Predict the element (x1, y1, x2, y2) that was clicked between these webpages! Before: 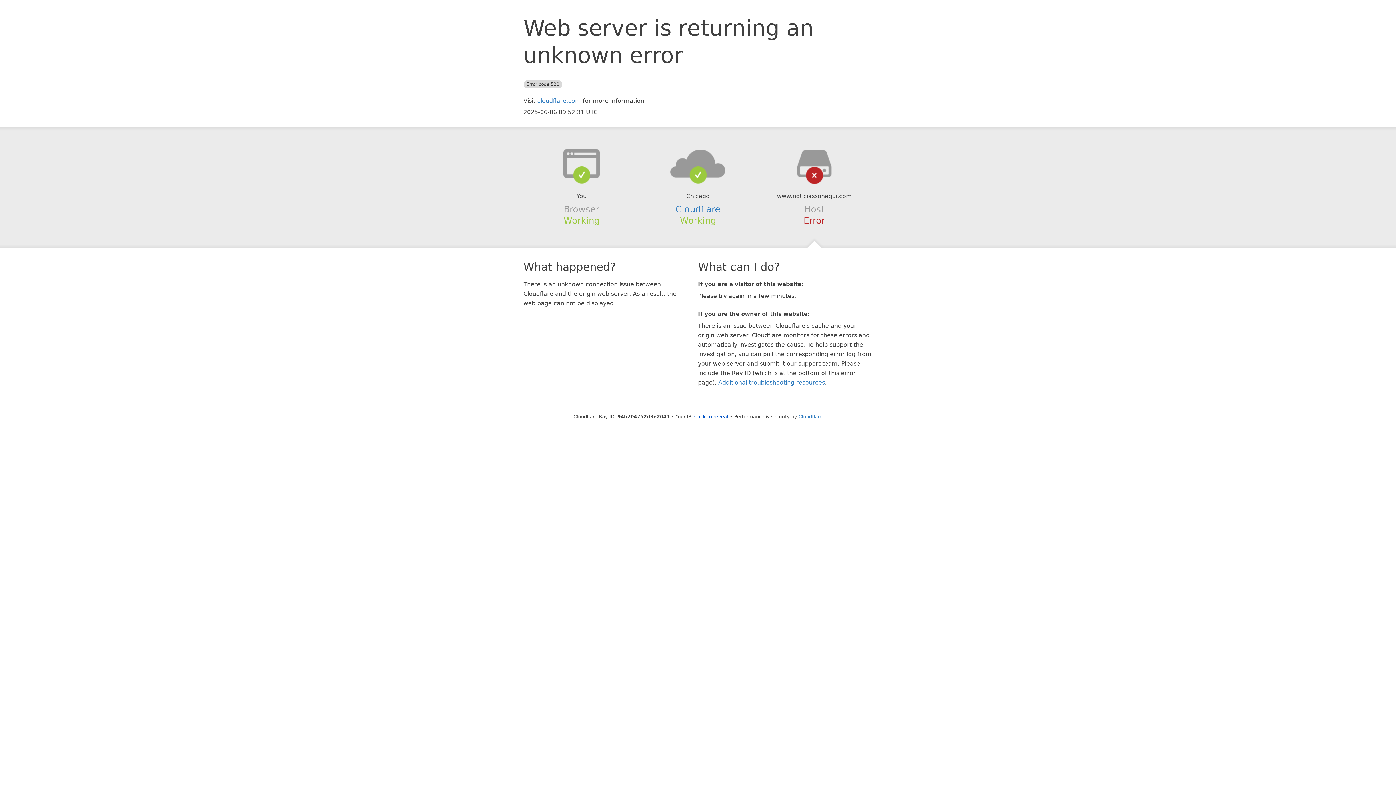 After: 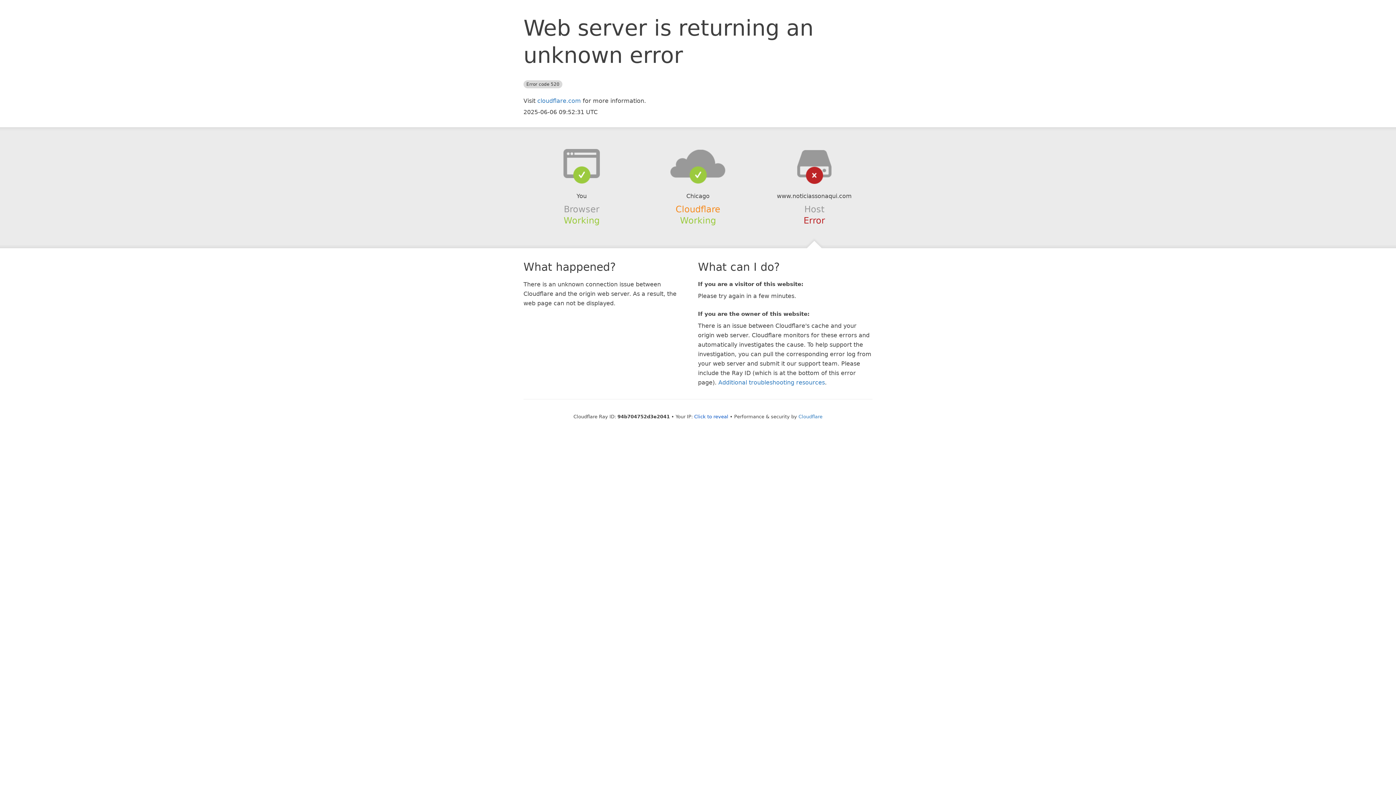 Action: bbox: (675, 204, 720, 214) label: Cloudflare